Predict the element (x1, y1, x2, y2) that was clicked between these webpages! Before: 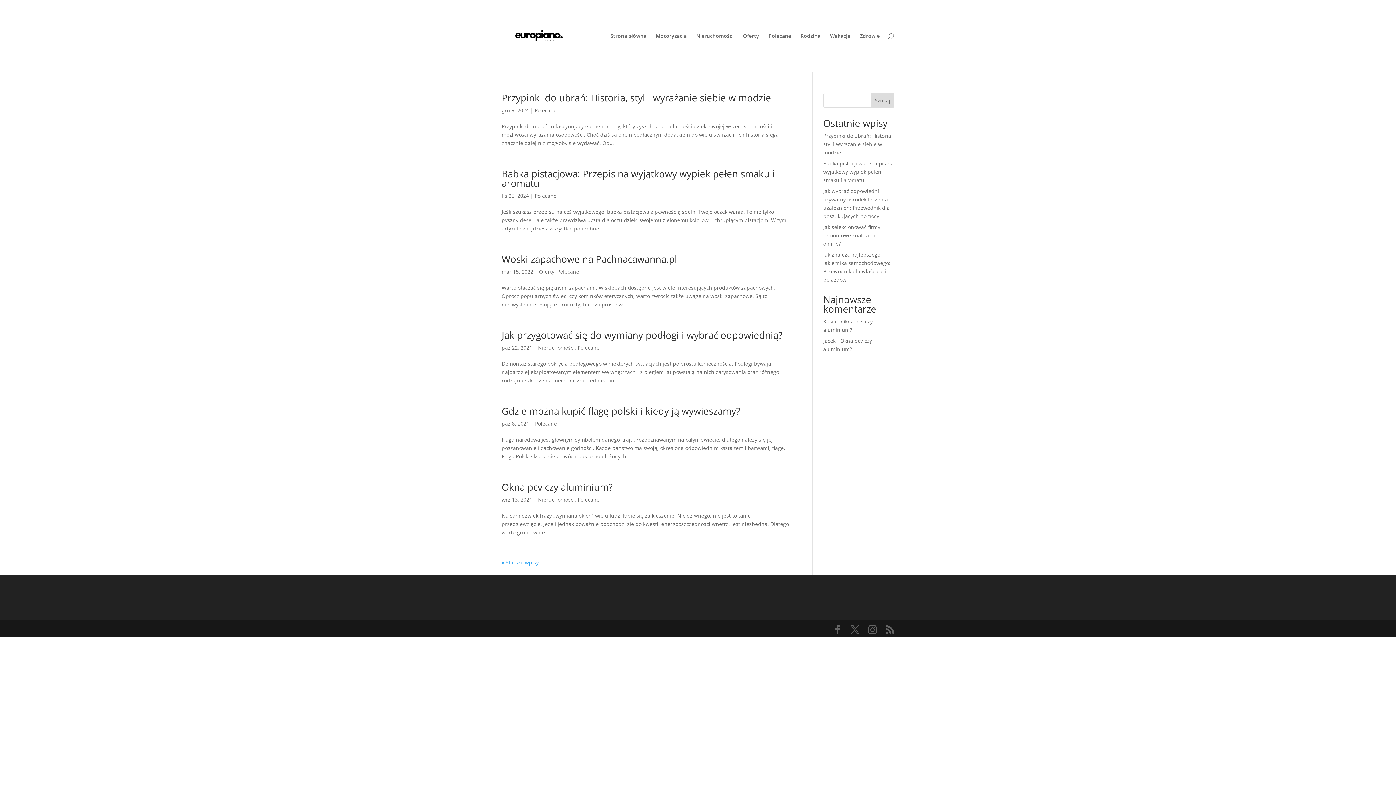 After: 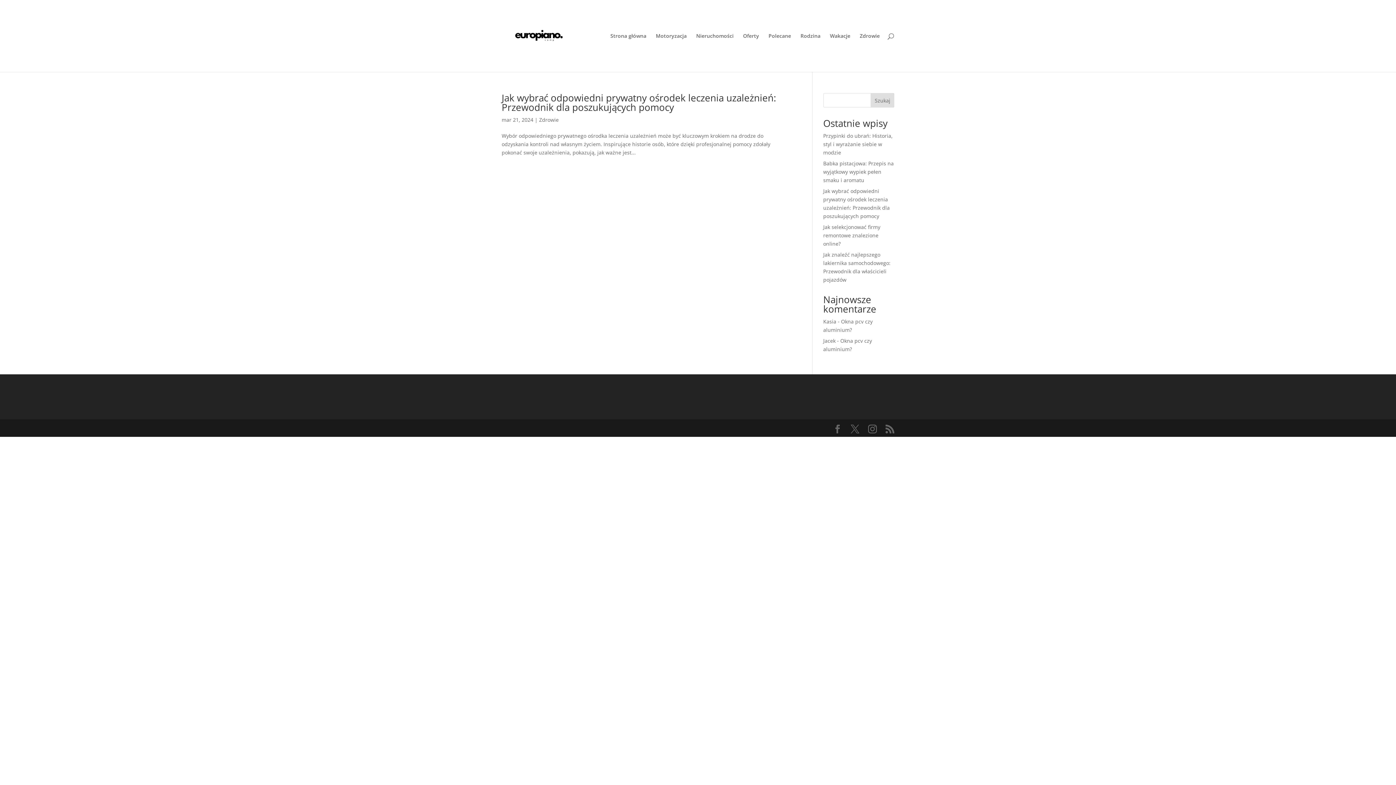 Action: label: Zdrowie bbox: (860, 33, 880, 72)